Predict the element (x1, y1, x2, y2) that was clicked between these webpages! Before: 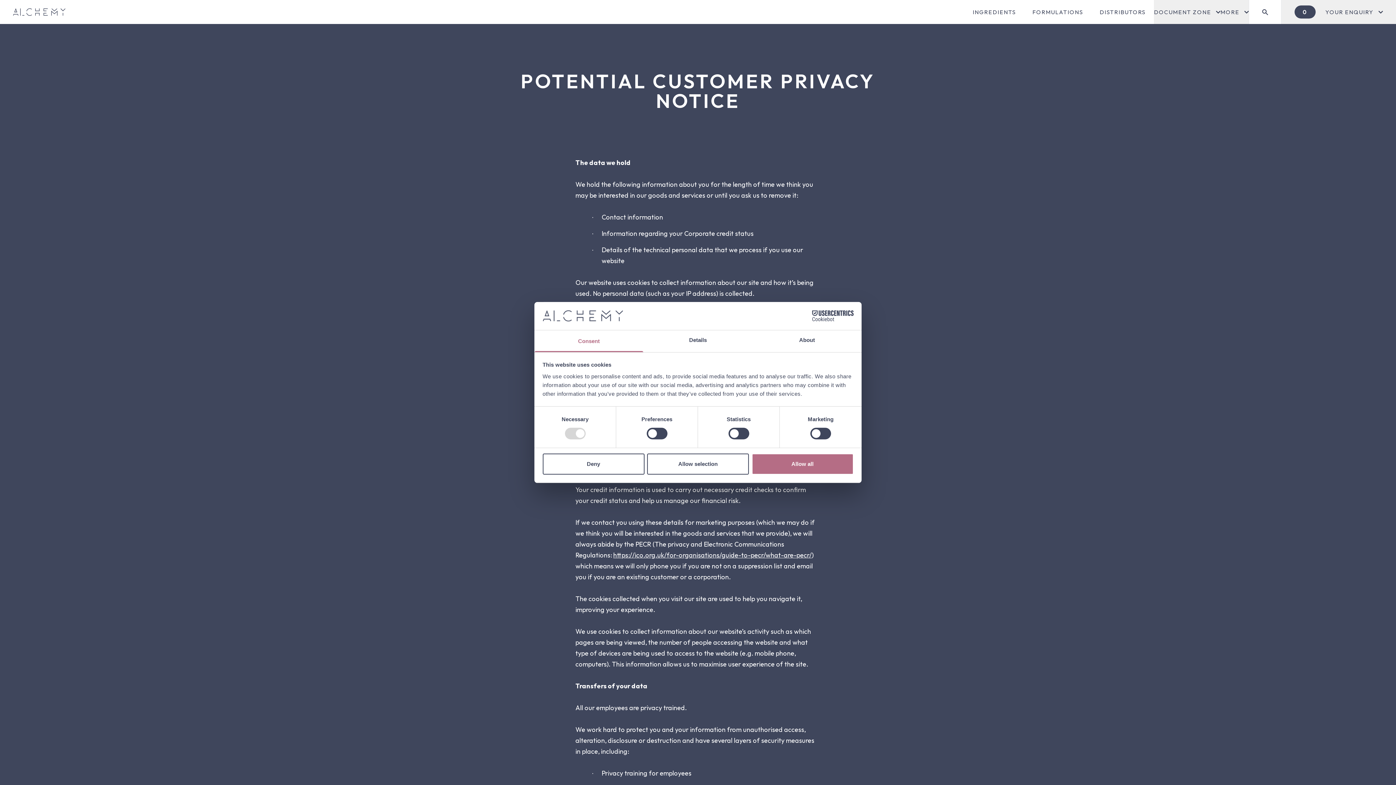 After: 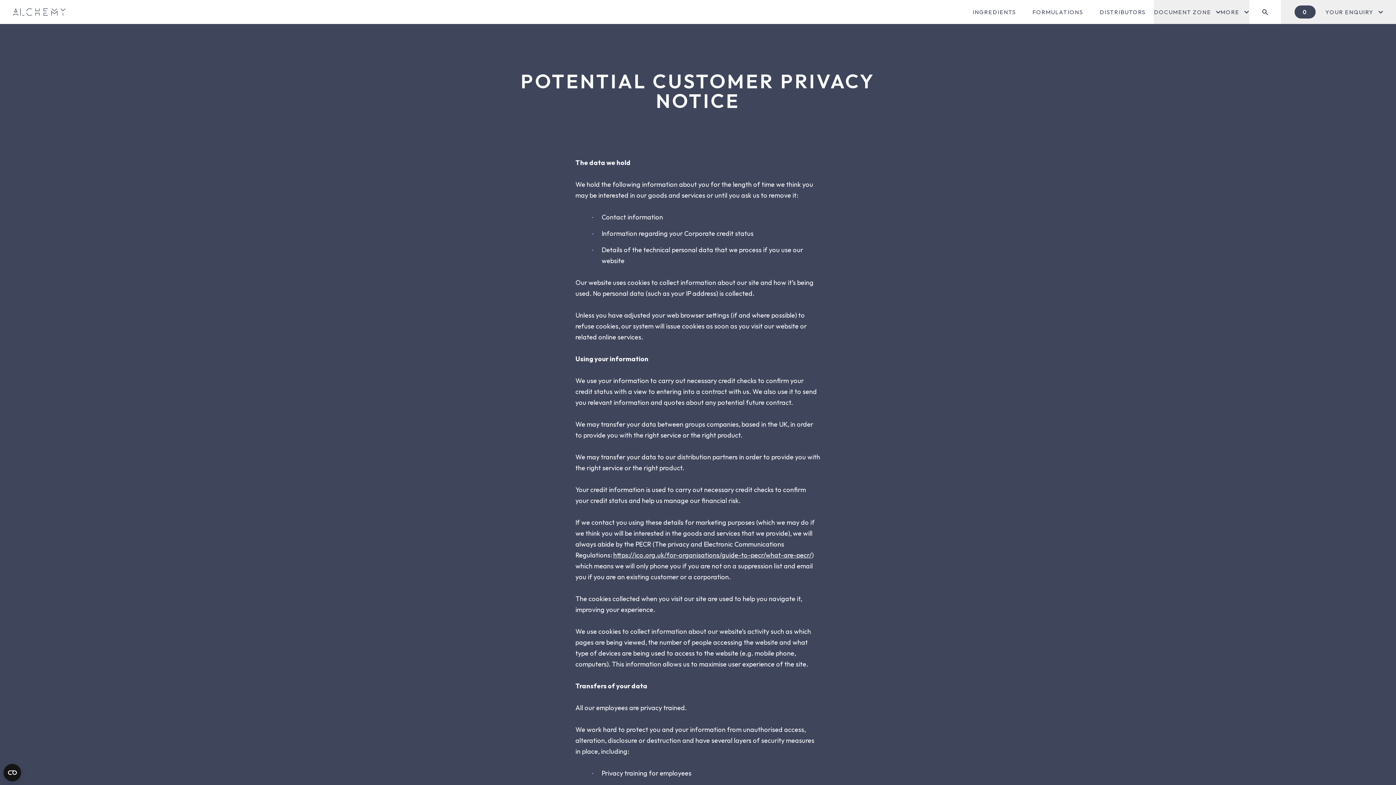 Action: label: Allow selection bbox: (647, 453, 749, 474)